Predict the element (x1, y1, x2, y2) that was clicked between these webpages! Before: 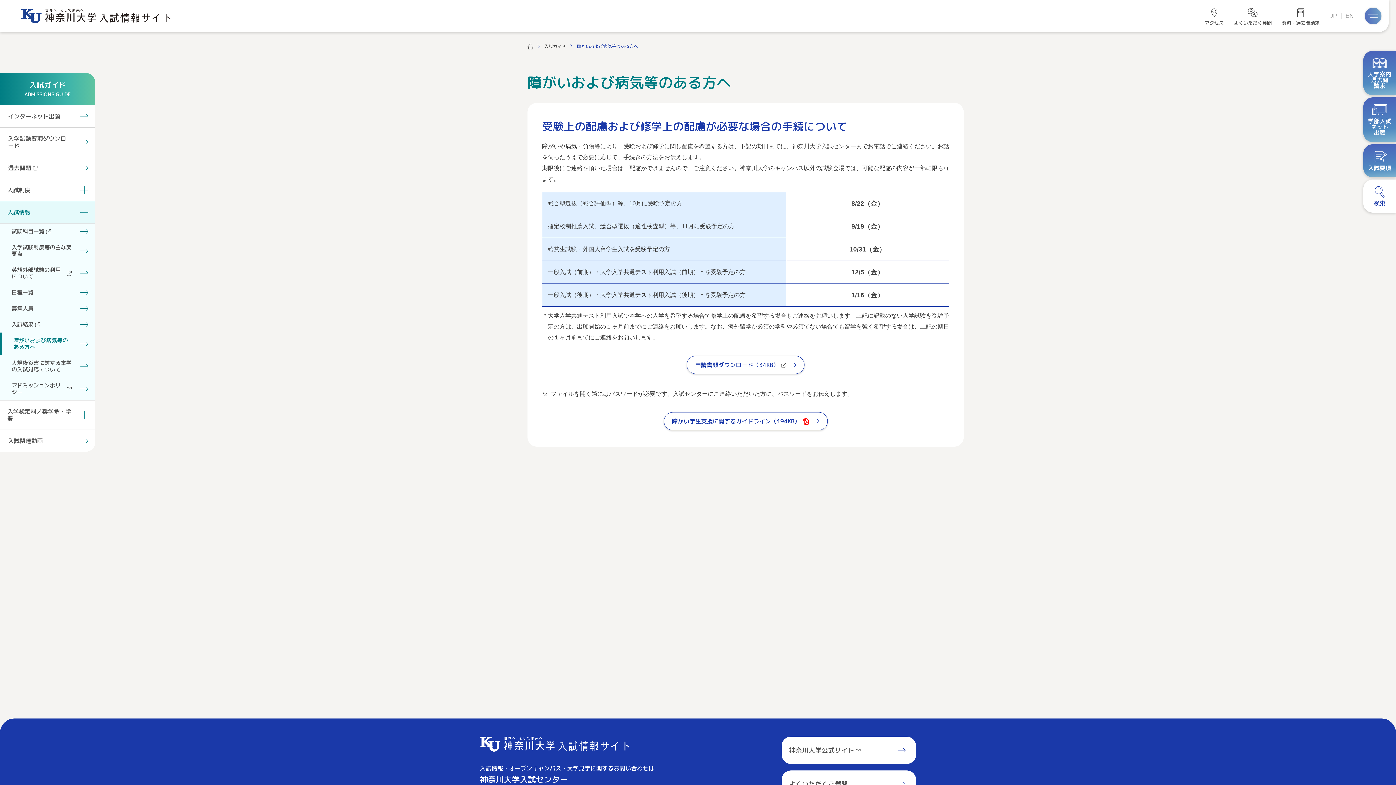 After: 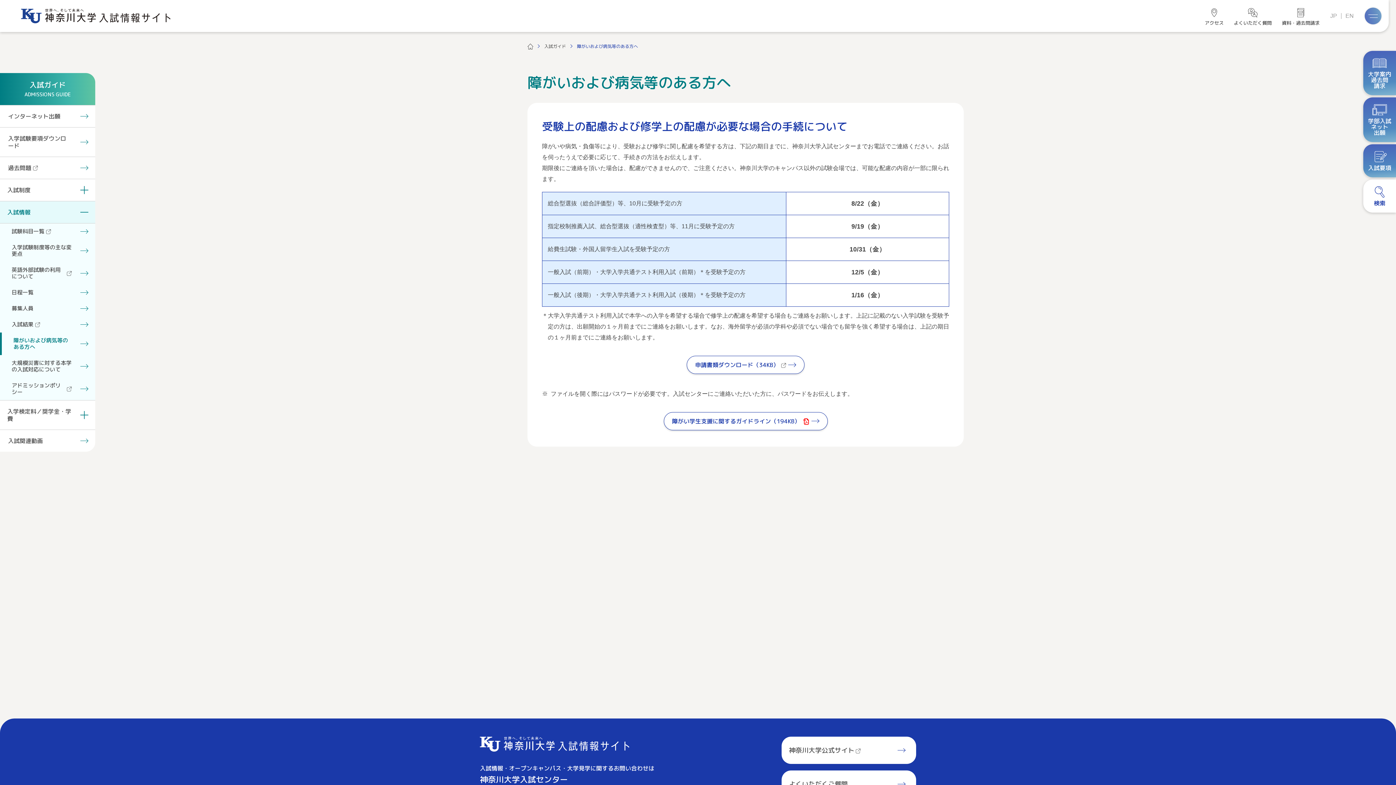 Action: bbox: (1330, 12, 1337, 18) label: JP